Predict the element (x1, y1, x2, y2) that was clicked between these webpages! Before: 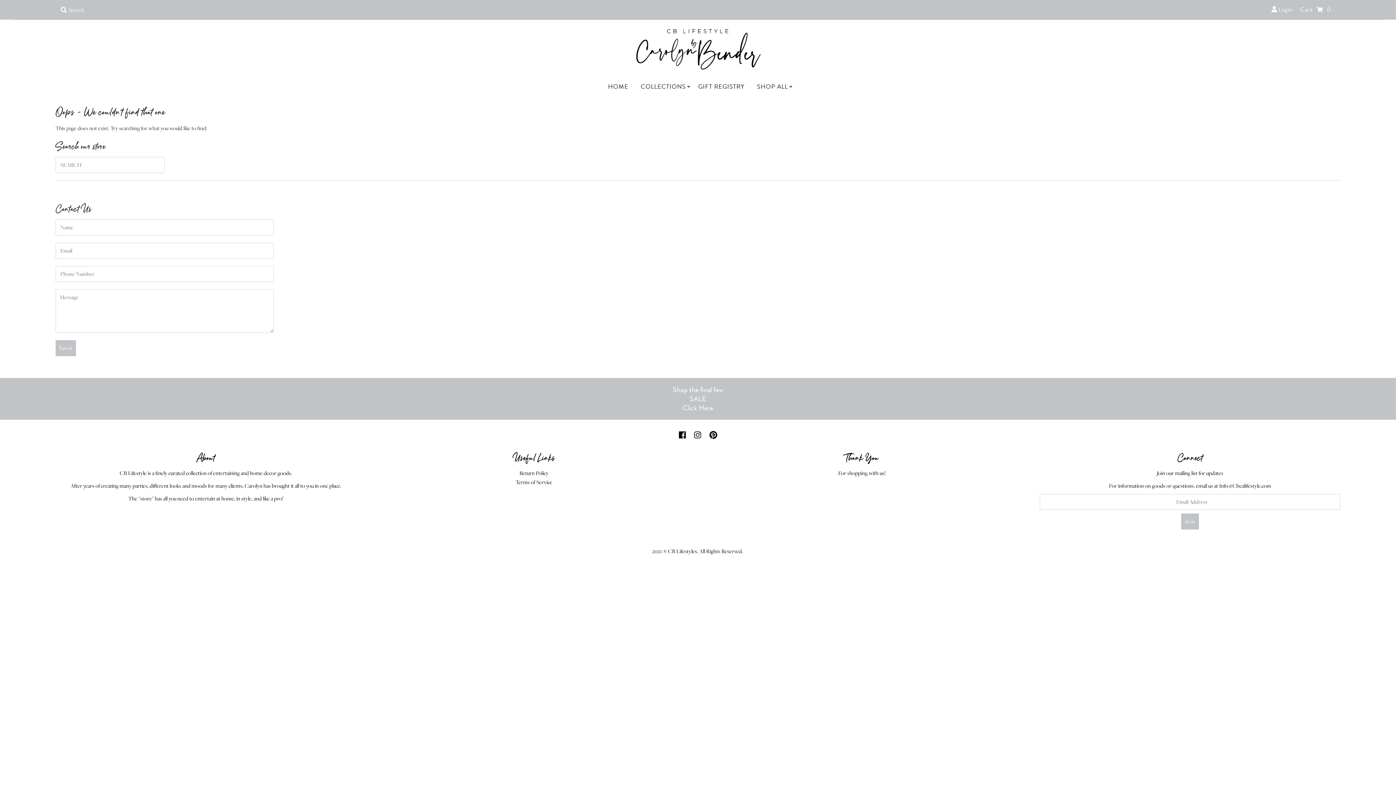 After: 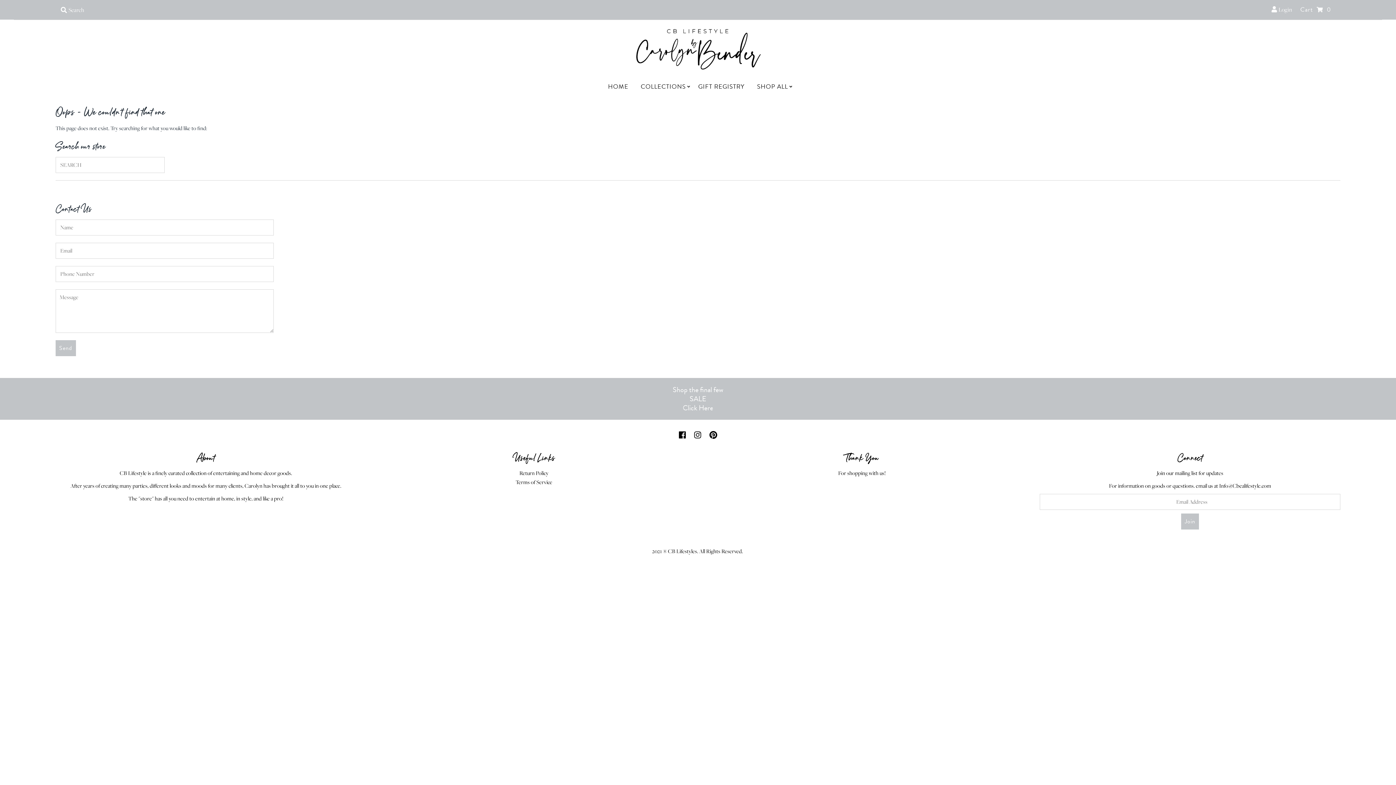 Action: label: Click Here bbox: (682, 402, 713, 413)